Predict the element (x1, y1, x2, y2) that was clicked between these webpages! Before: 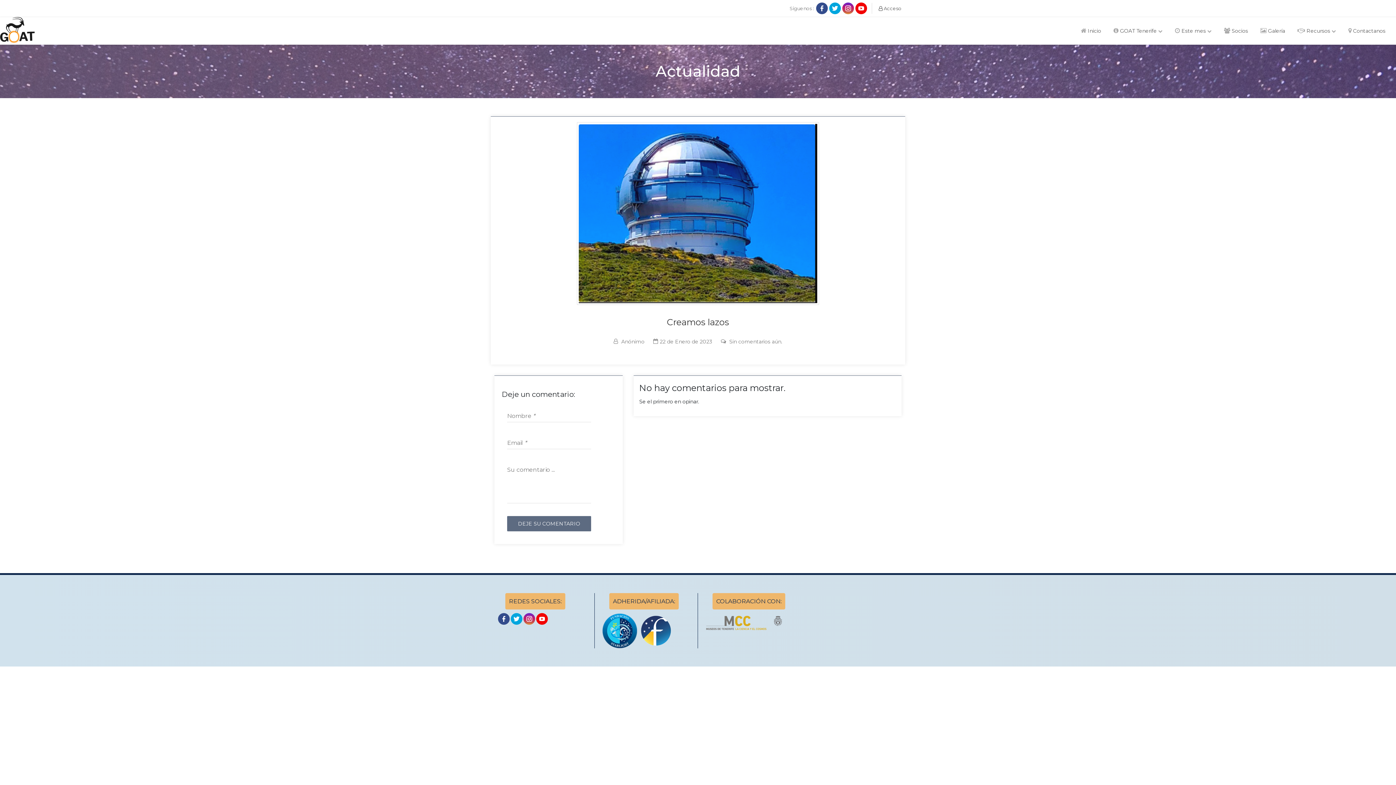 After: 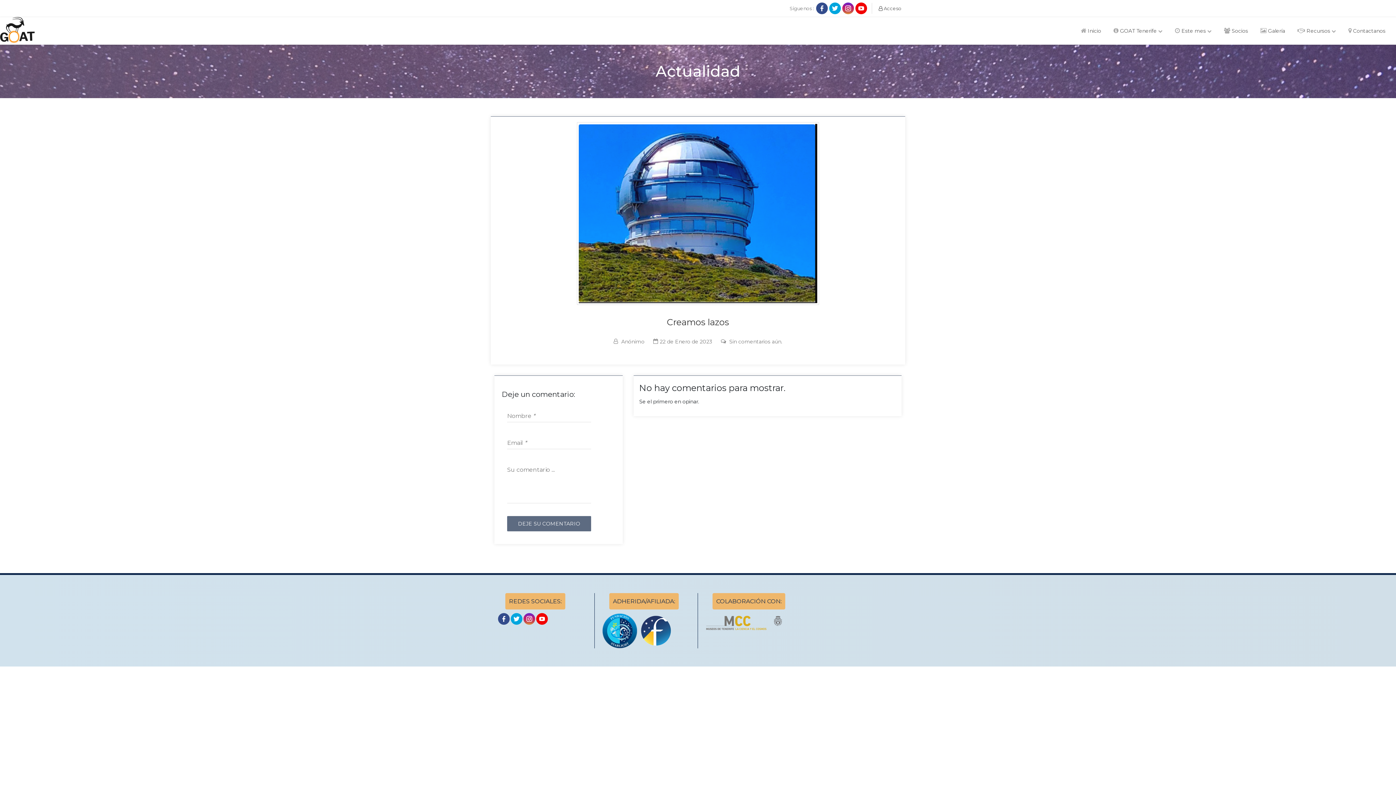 Action: bbox: (816, 4, 829, 11) label: https://www.facebook.com/Goatenerife